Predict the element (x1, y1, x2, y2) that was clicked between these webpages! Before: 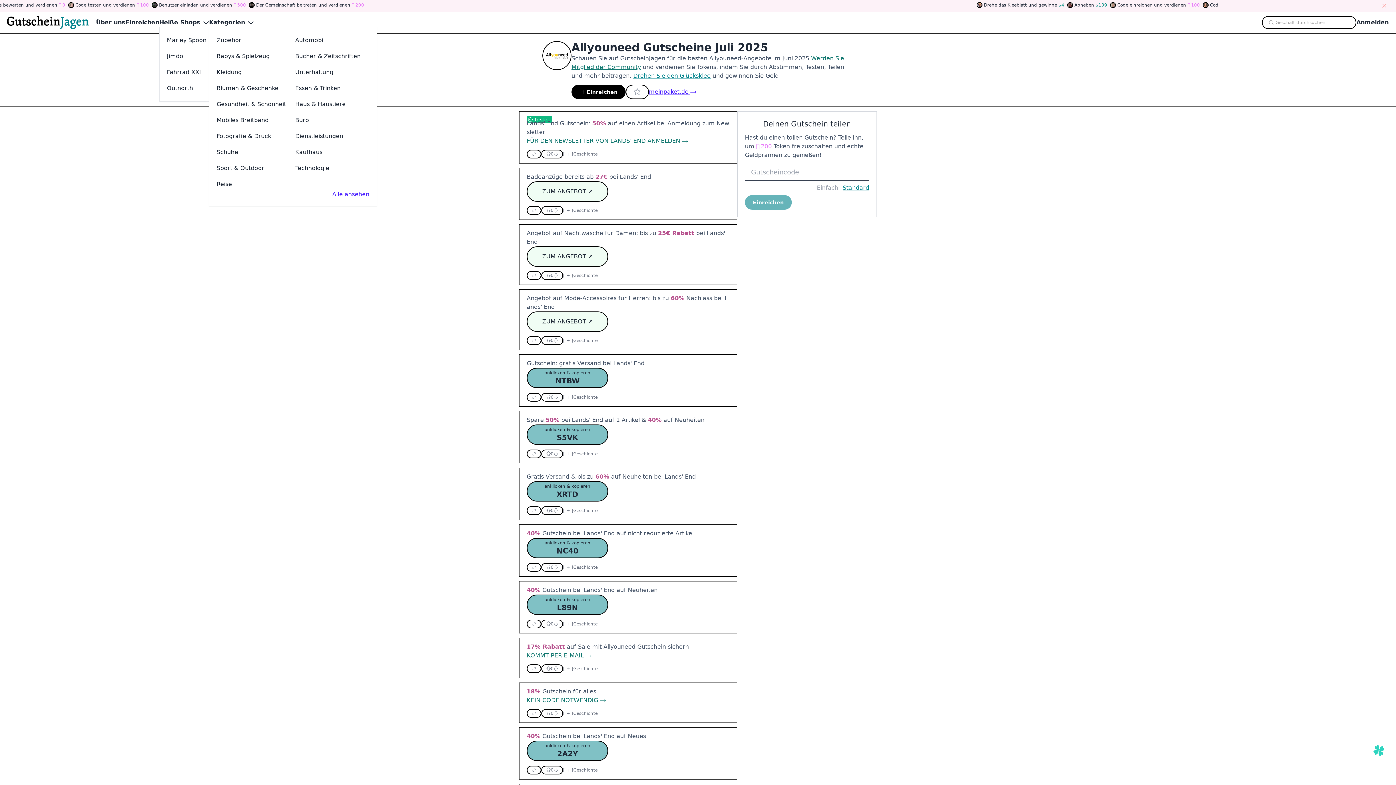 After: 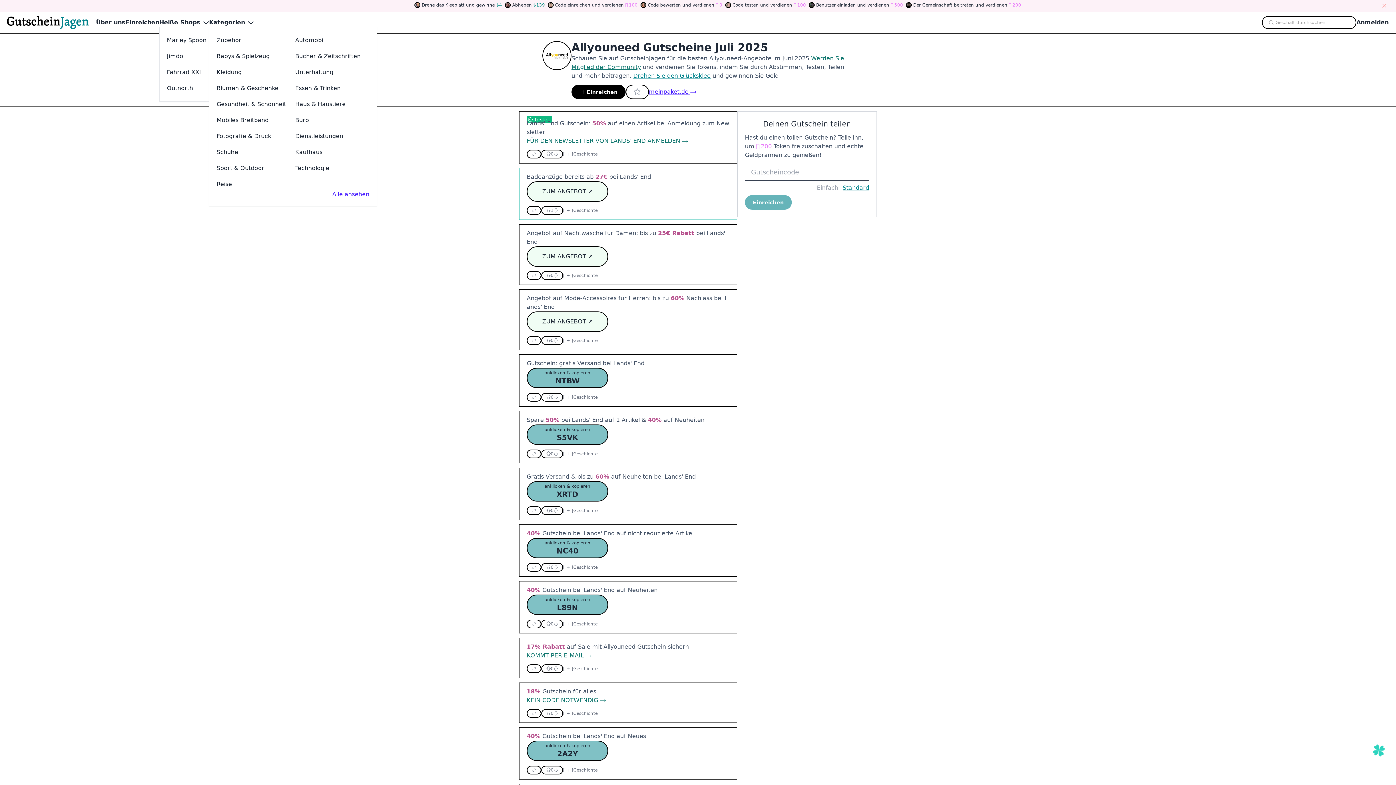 Action: label: Nach oben stimmen bbox: (546, 208, 550, 212)